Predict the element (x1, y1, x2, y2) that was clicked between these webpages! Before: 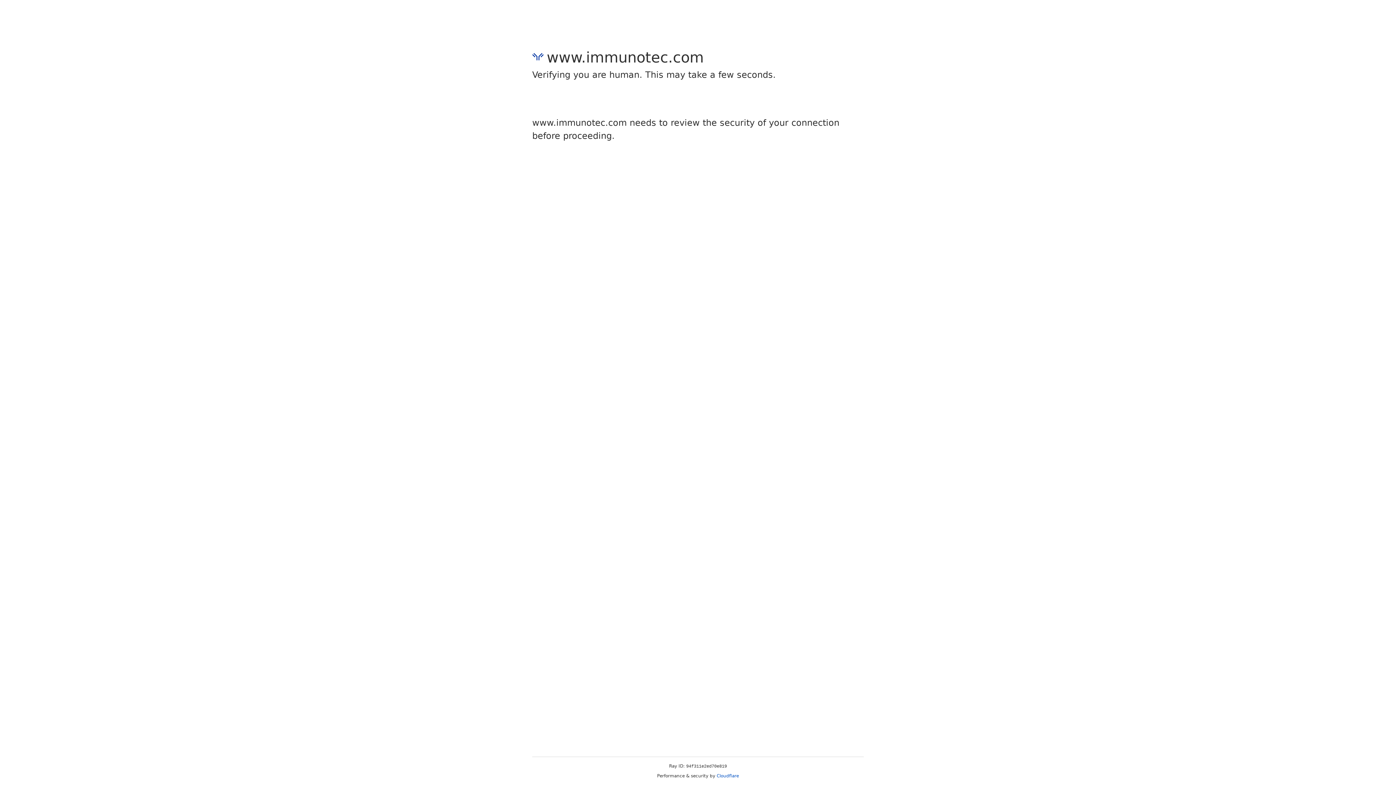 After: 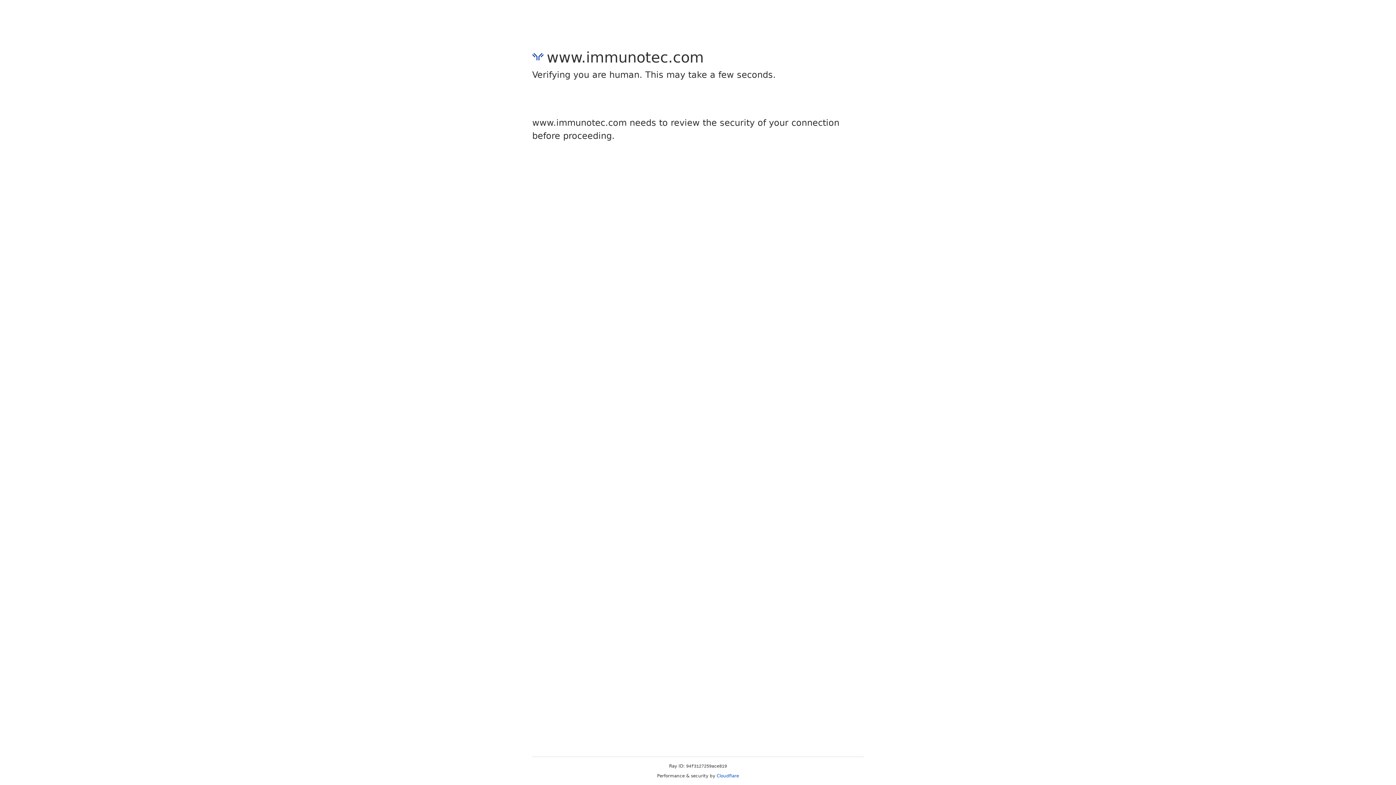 Action: label: Cloudflare bbox: (716, 773, 739, 778)